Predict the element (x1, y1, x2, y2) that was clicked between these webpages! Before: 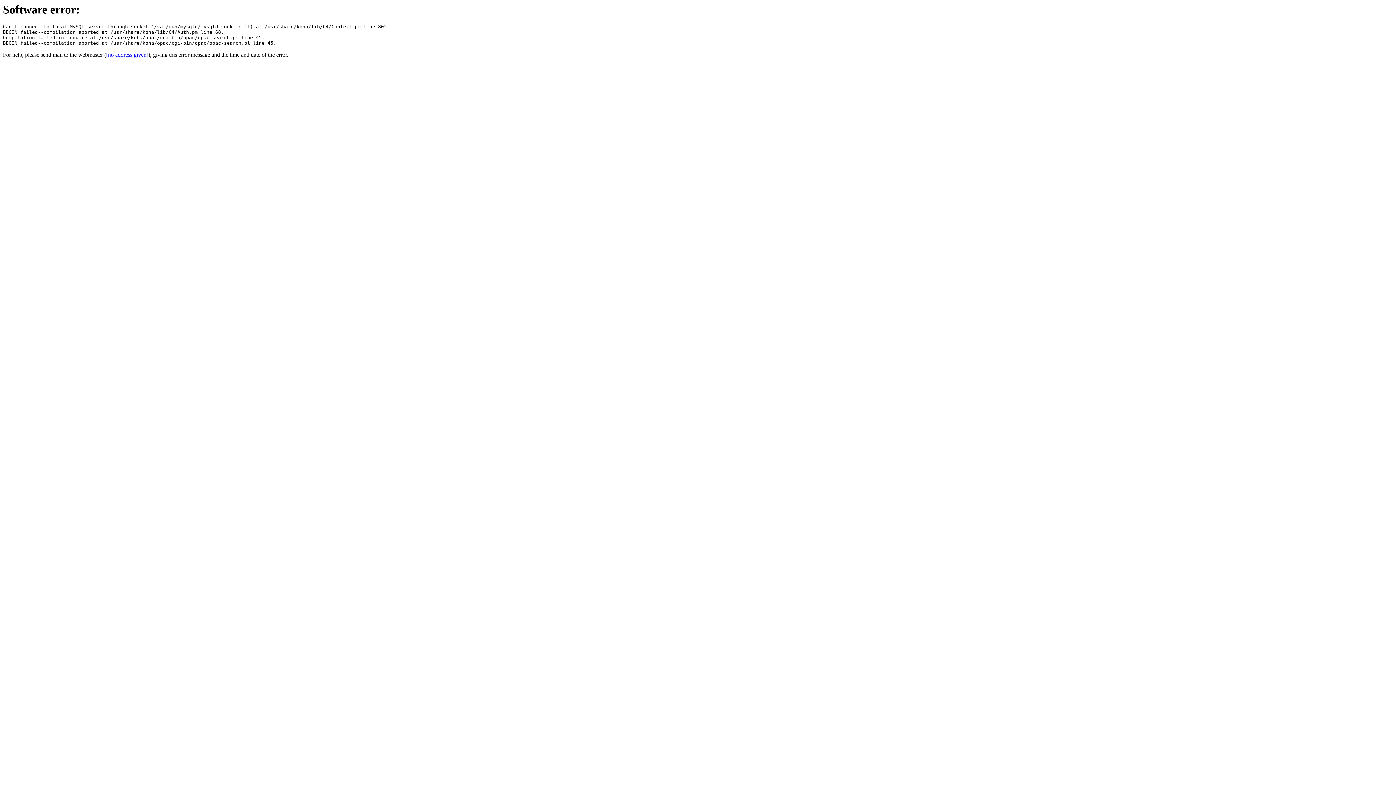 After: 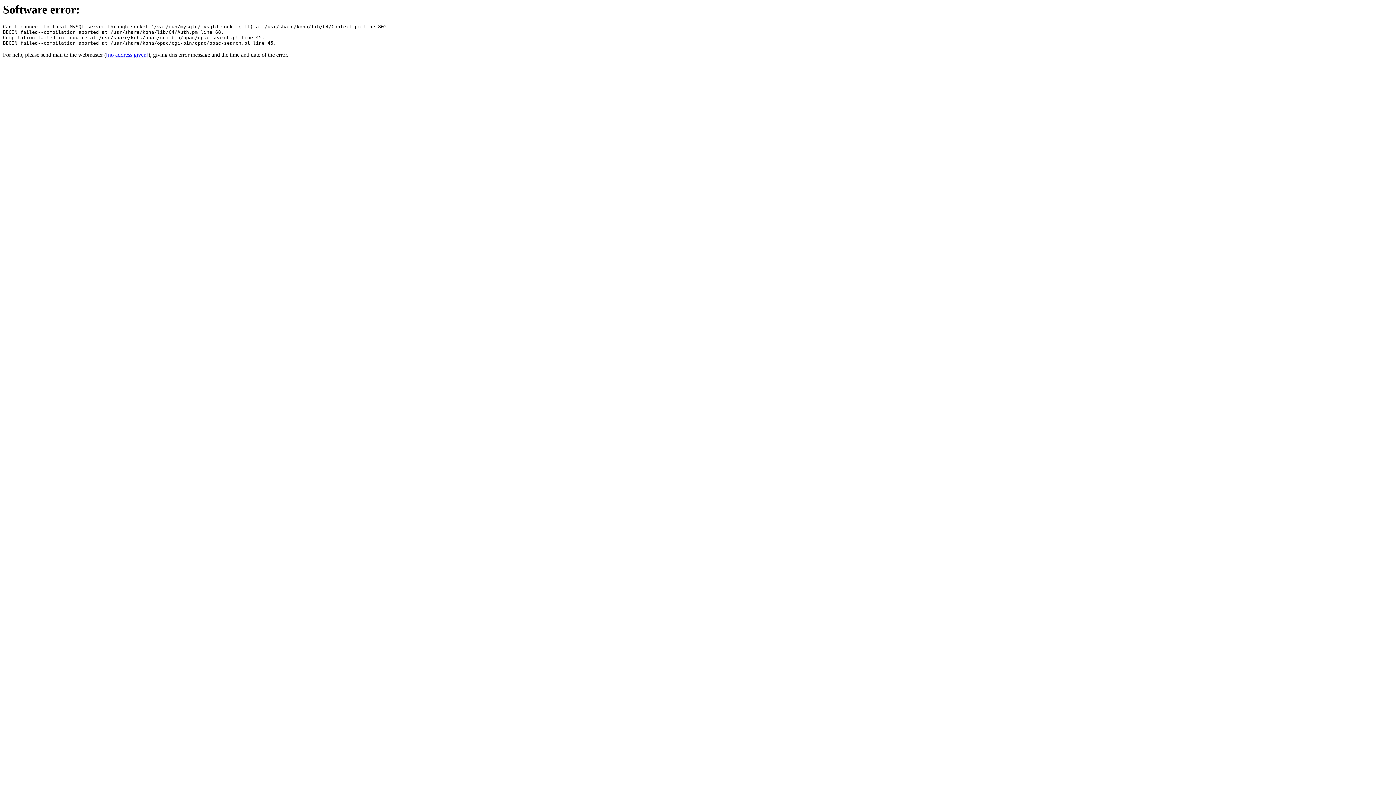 Action: label: [no address given] bbox: (106, 51, 148, 57)